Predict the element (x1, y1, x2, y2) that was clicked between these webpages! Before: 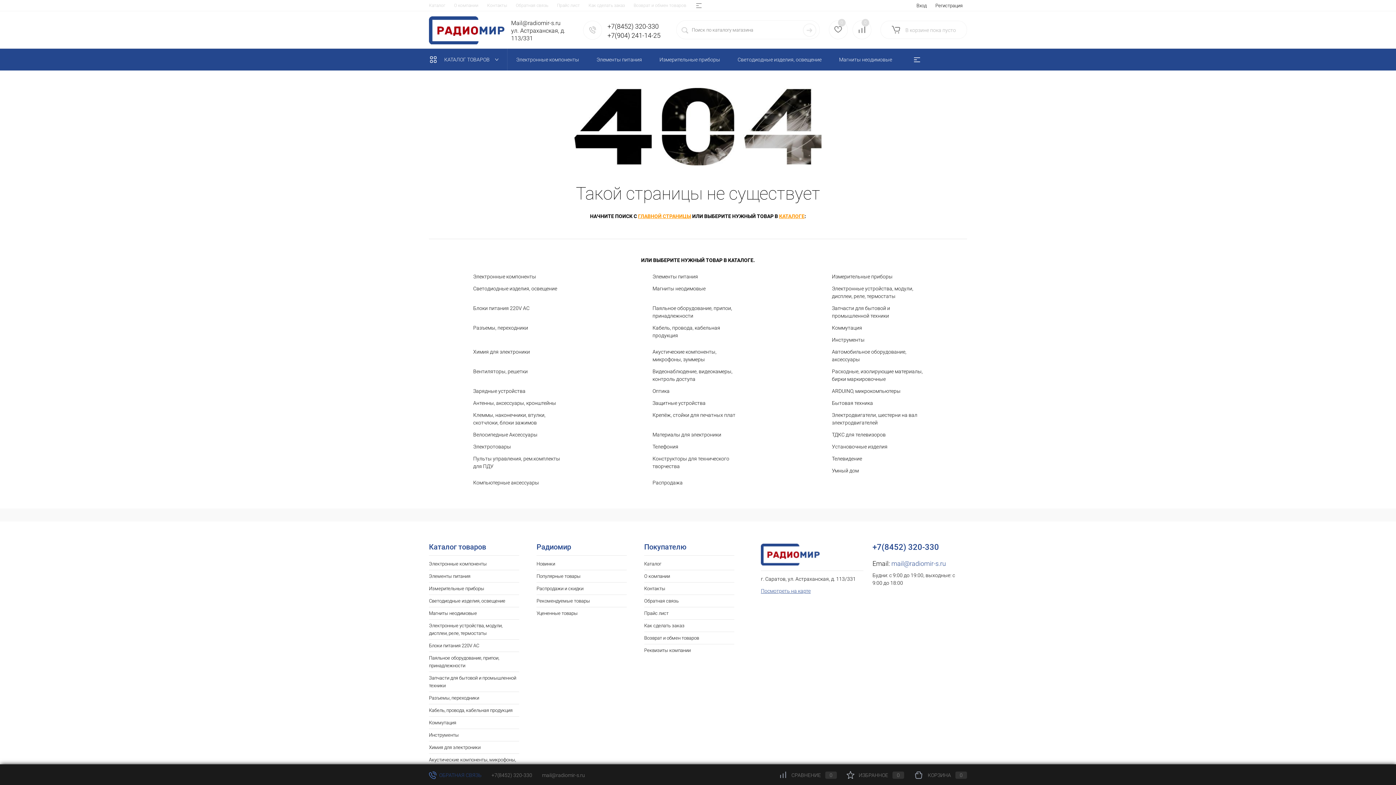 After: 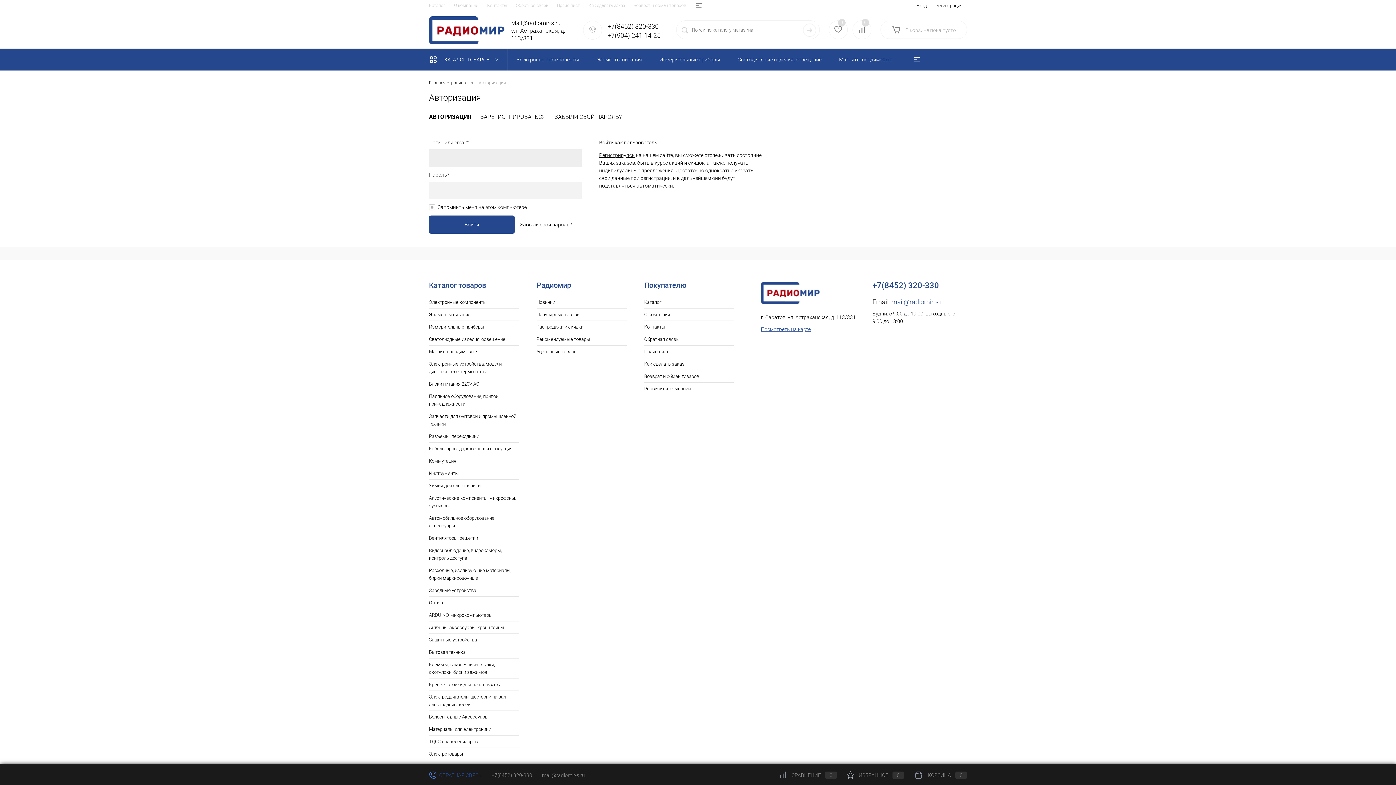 Action: label: Вход bbox: (916, 2, 926, 8)